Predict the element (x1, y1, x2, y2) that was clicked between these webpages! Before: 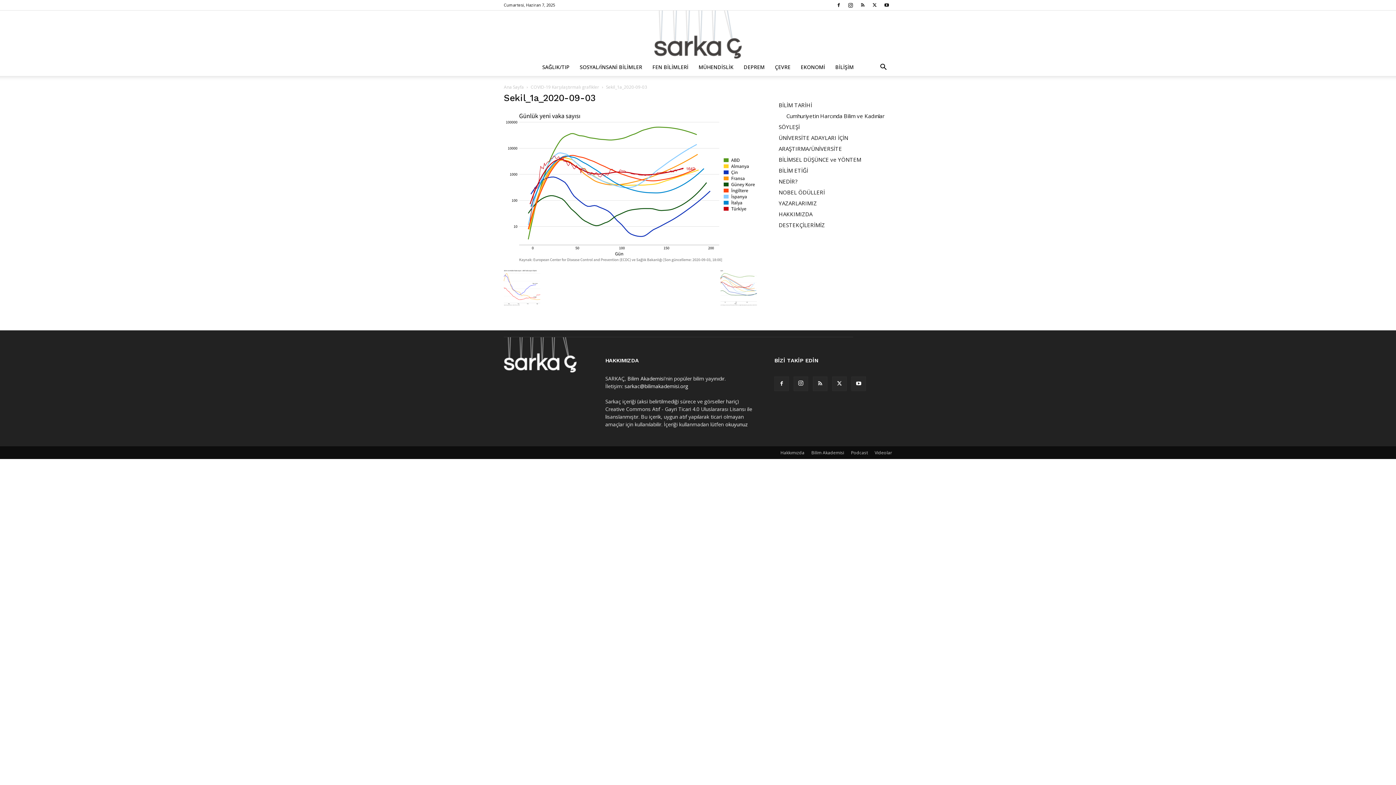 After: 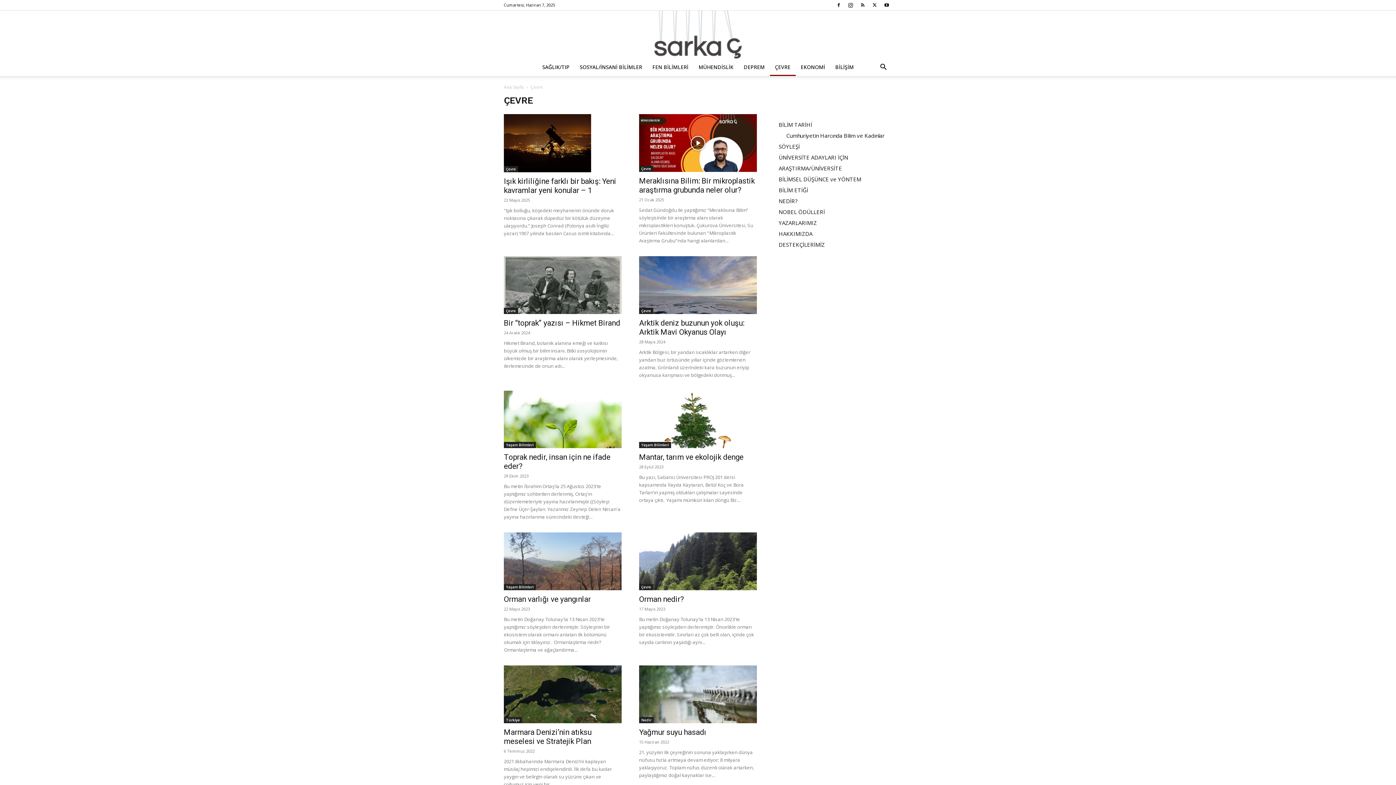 Action: label: ÇEVRE bbox: (770, 58, 795, 76)